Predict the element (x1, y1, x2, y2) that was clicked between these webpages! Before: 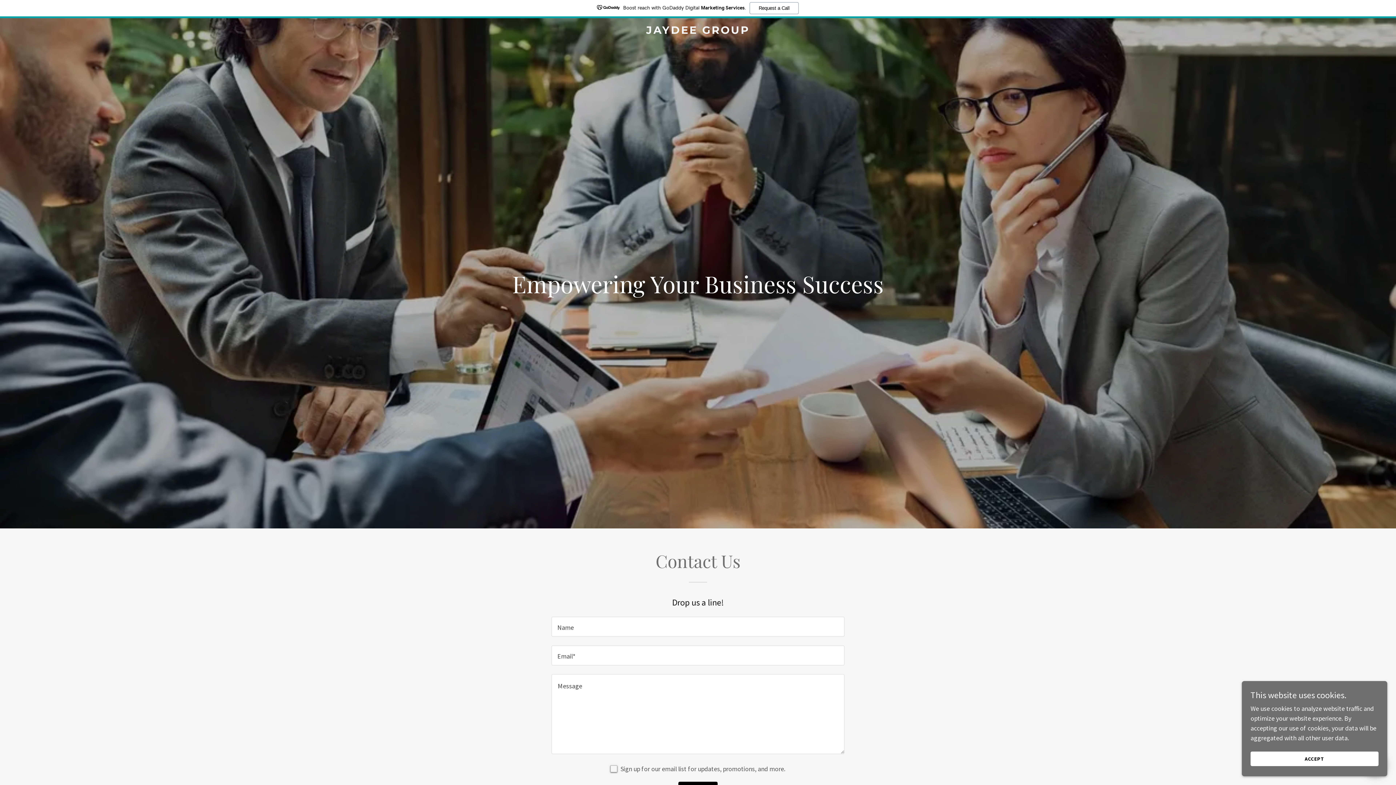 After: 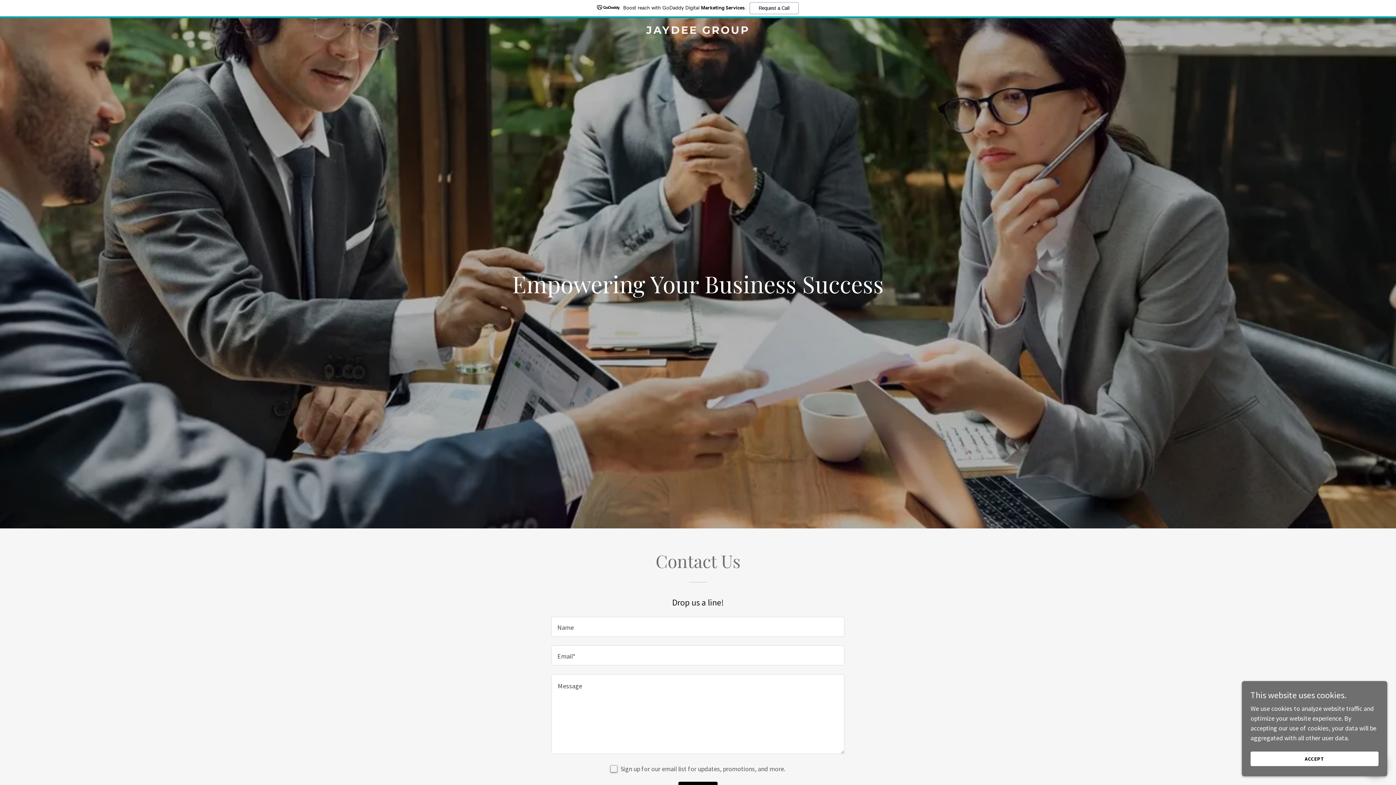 Action: bbox: (471, 27, 925, 35) label: JAYDEE GROUP